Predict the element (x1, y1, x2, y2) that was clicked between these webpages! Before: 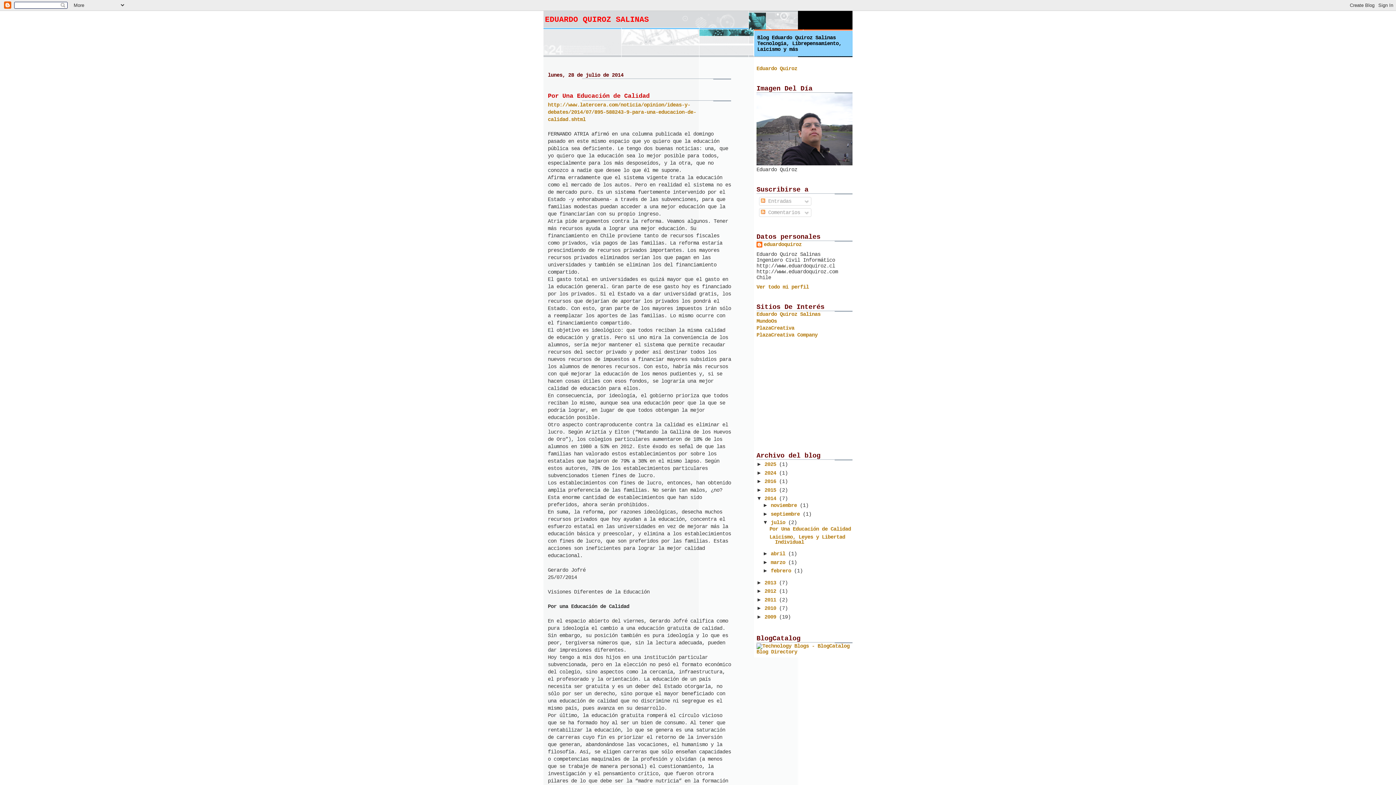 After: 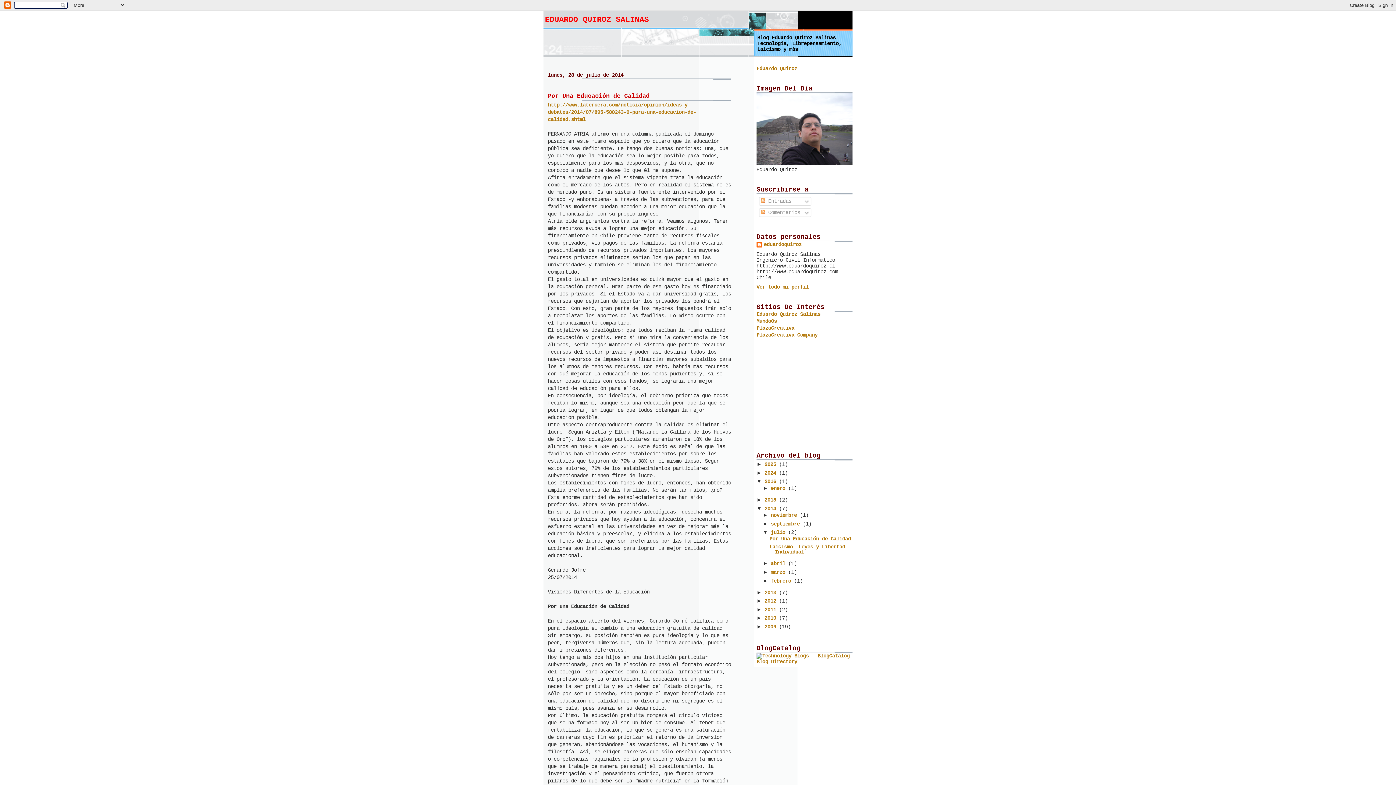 Action: label: ►   bbox: (756, 478, 764, 484)